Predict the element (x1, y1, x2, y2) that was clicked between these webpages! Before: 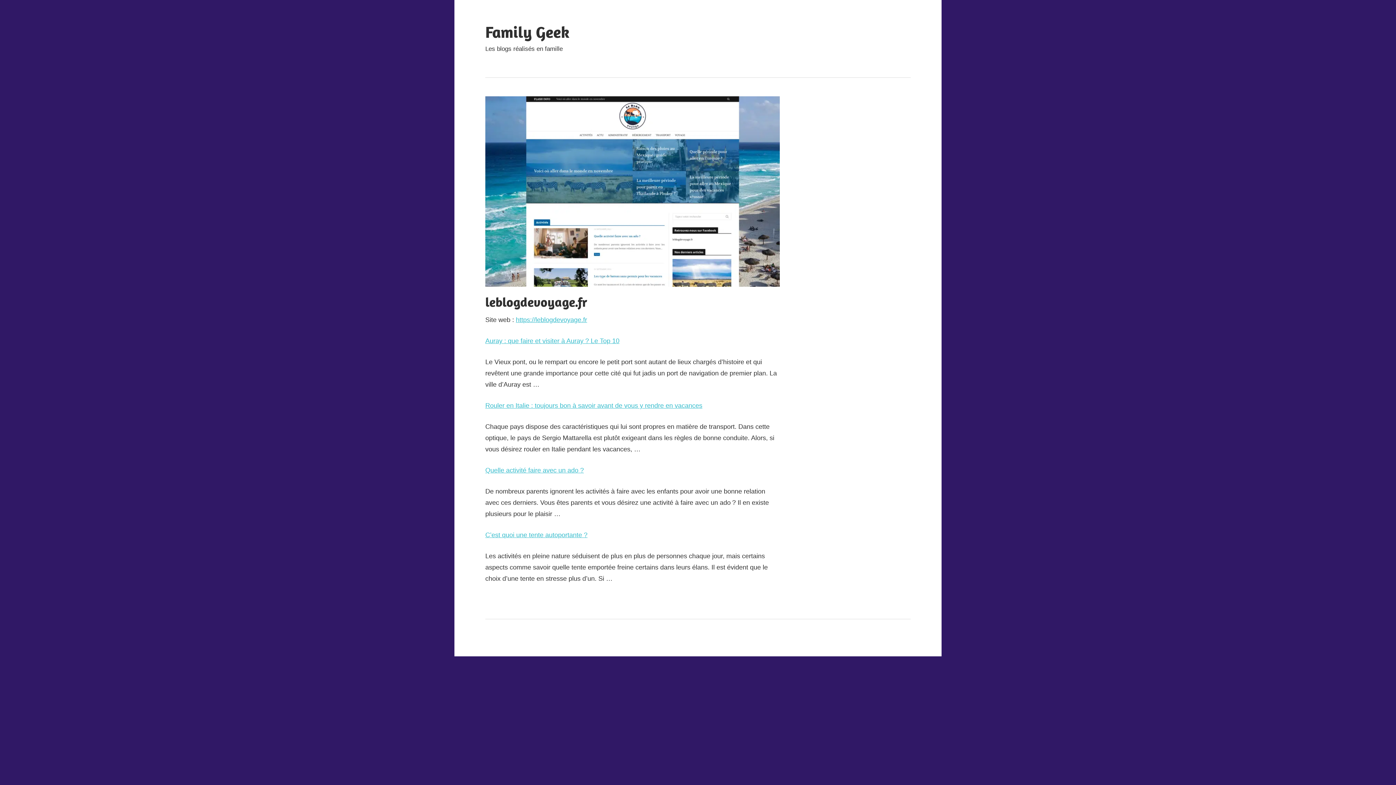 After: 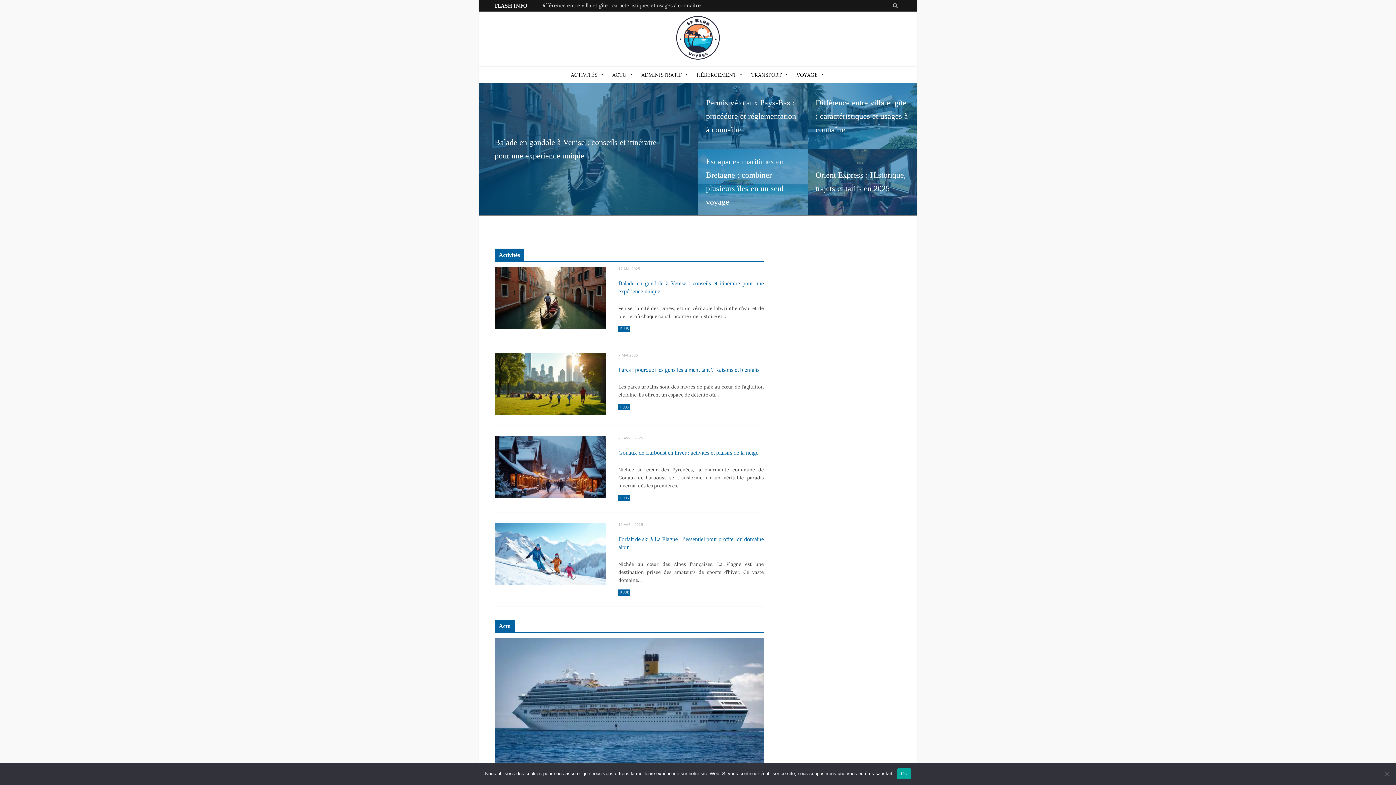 Action: bbox: (516, 316, 587, 323) label: https://leblogdevoyage.fr